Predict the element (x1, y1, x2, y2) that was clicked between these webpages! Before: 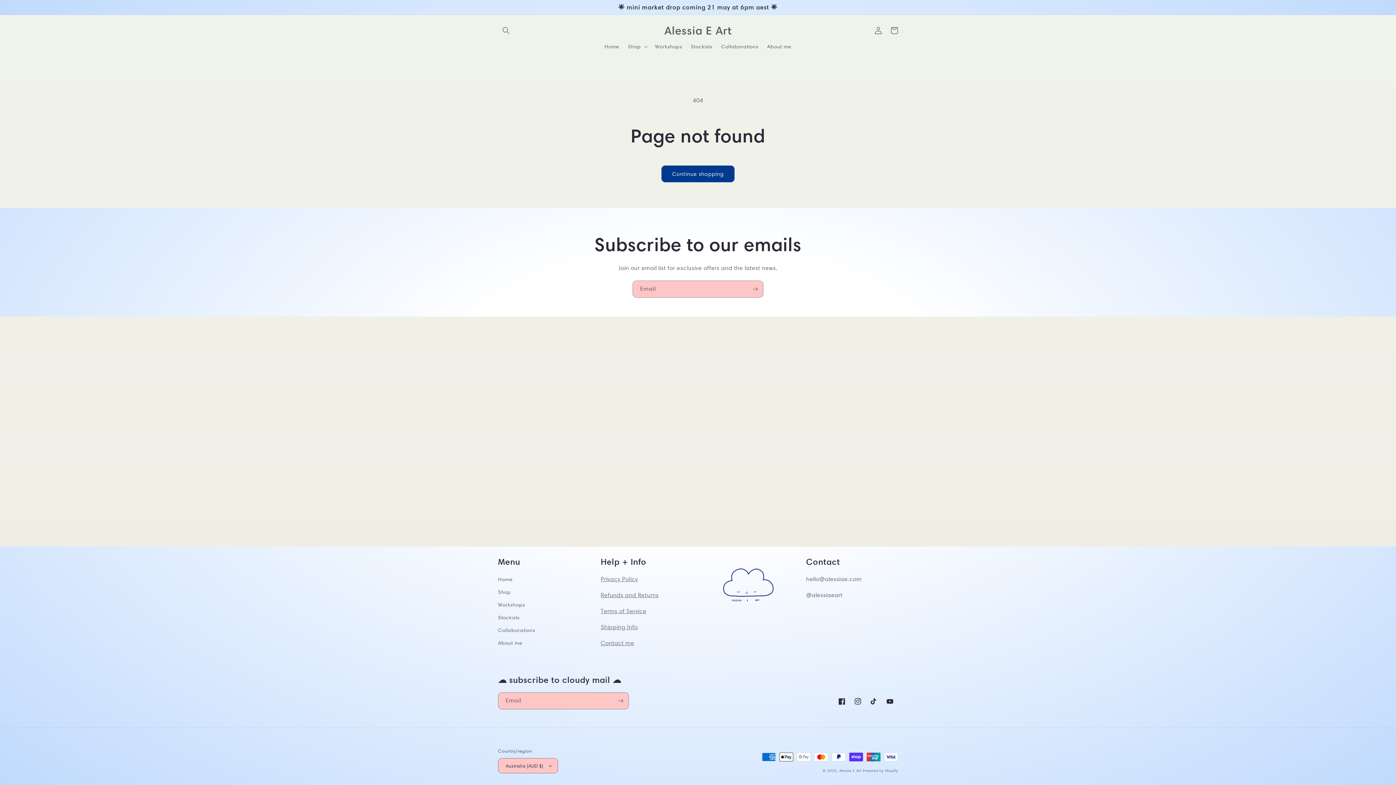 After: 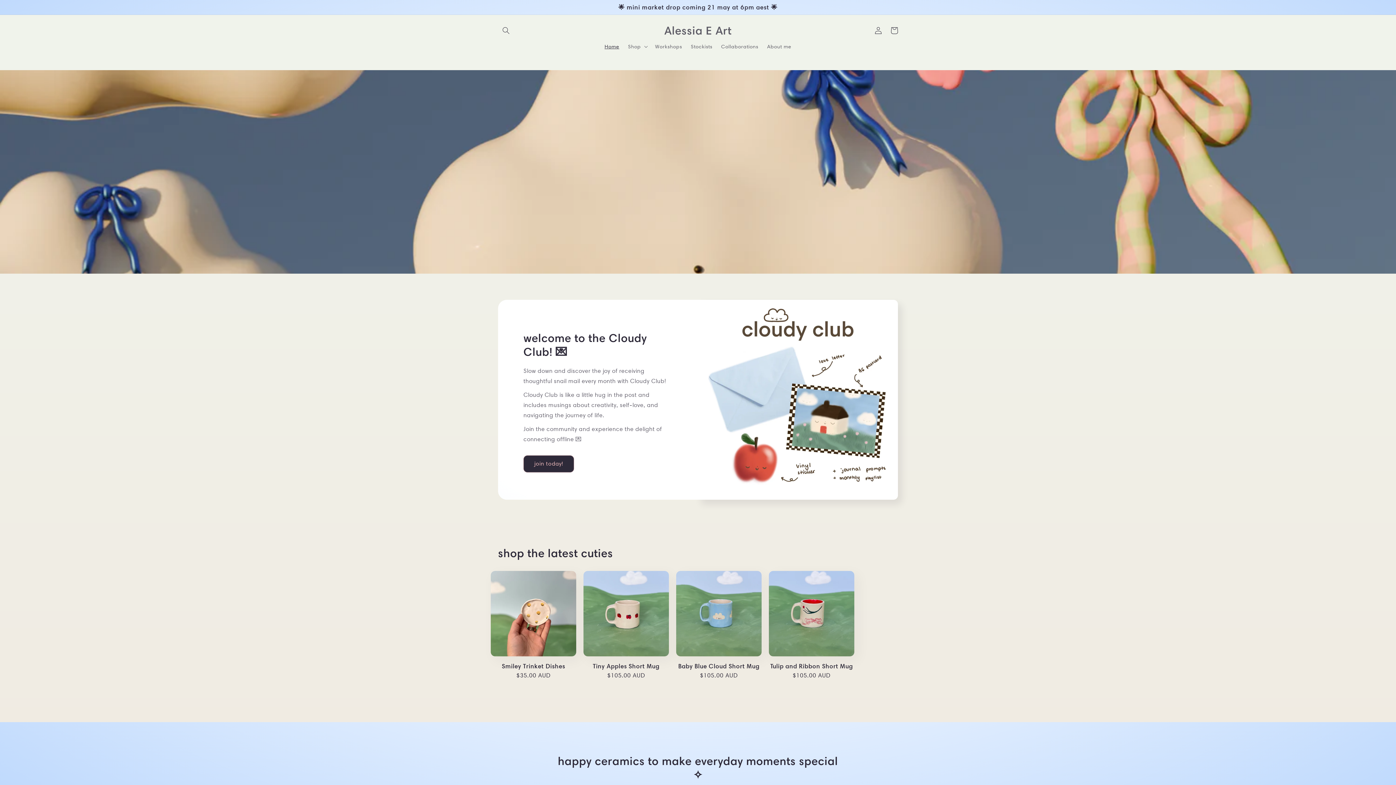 Action: bbox: (498, 575, 512, 586) label: Home